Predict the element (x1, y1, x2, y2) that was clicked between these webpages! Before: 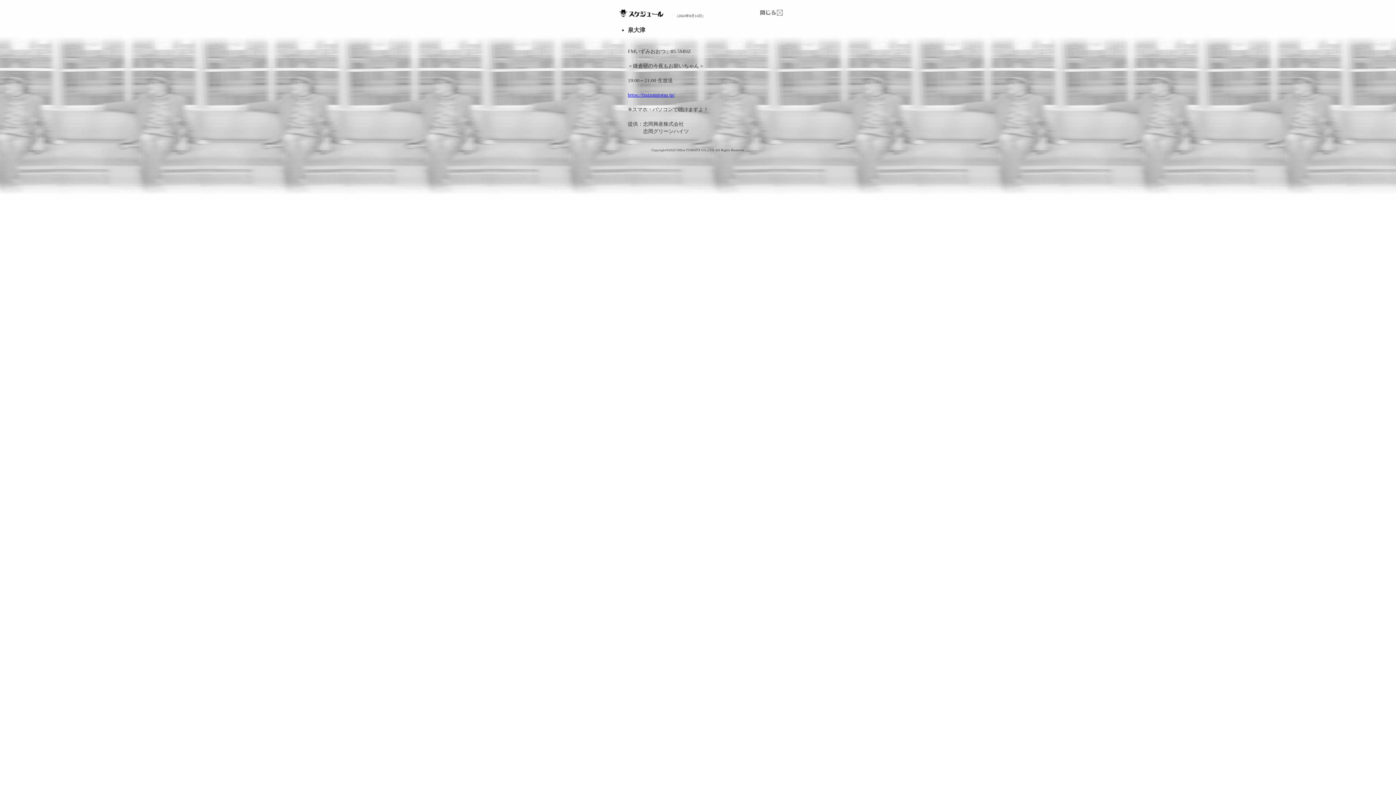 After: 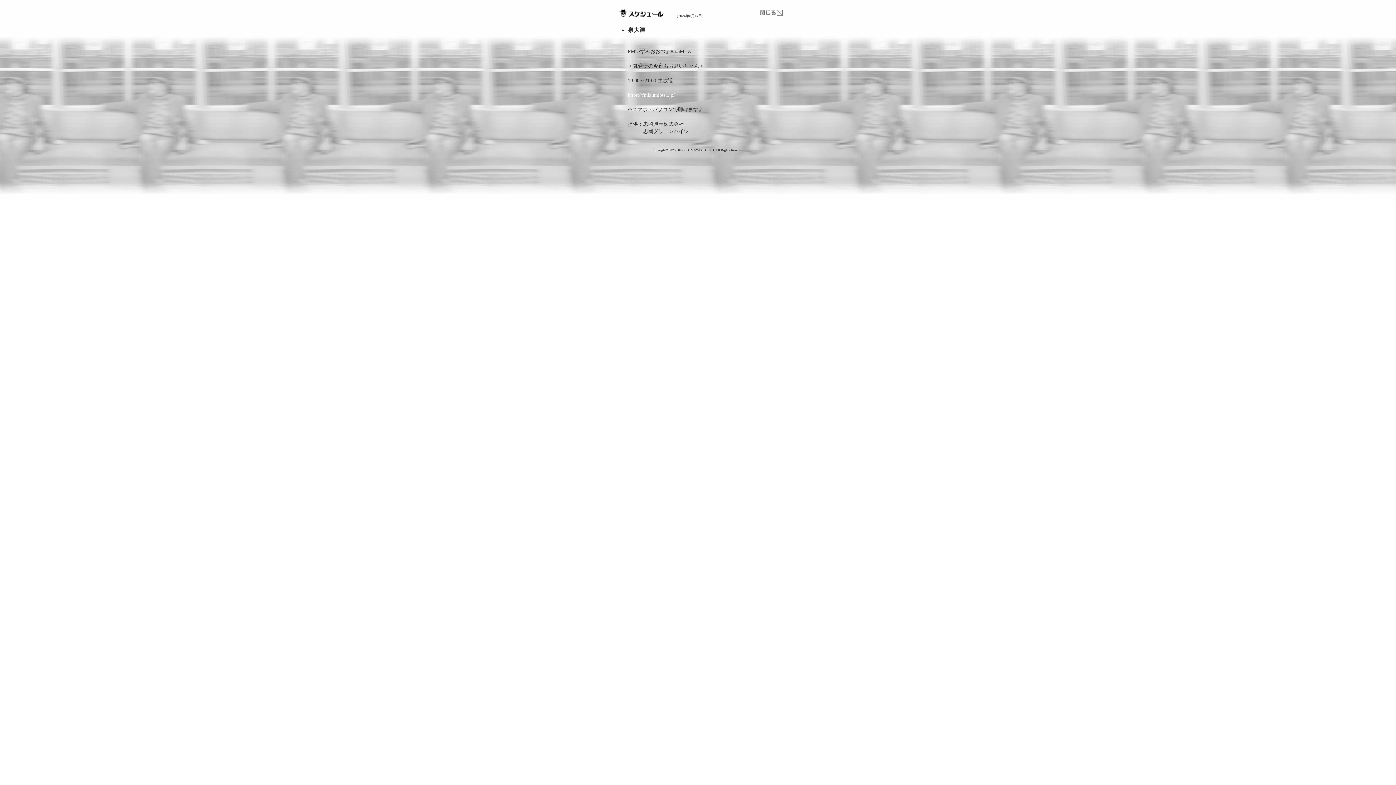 Action: label: https://fmizumiotsu.jp/ bbox: (628, 92, 674, 97)